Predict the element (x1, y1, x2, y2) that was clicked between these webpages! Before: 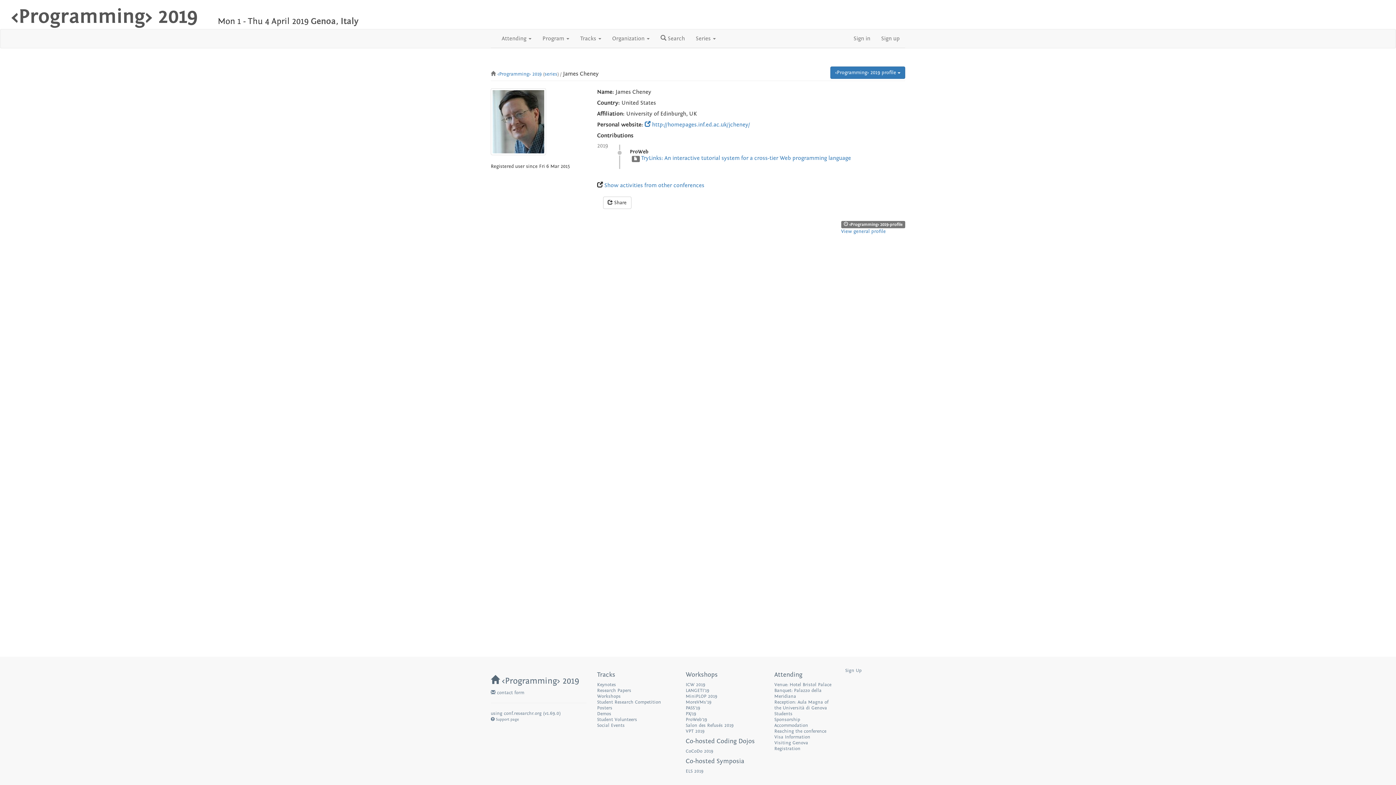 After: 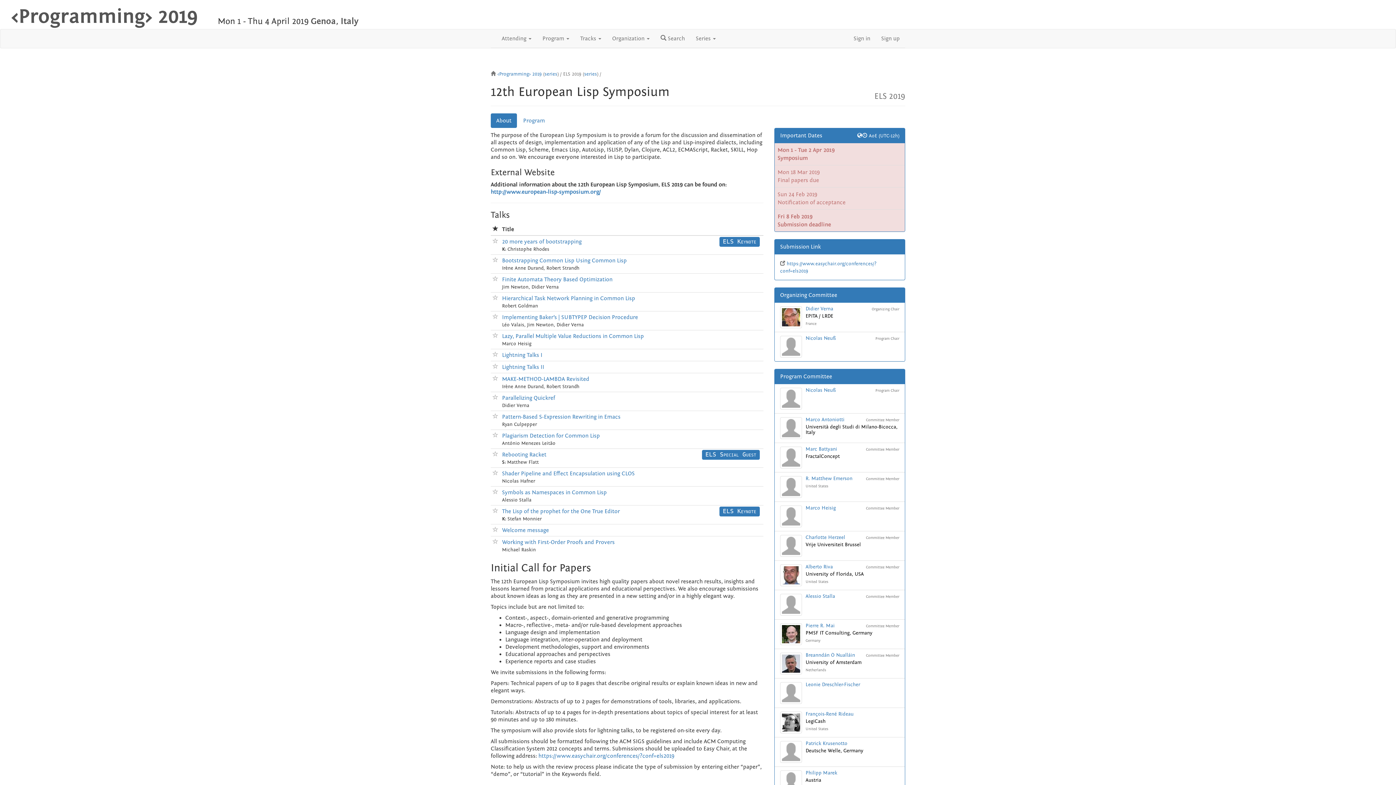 Action: bbox: (685, 769, 703, 774) label: ELS 2019